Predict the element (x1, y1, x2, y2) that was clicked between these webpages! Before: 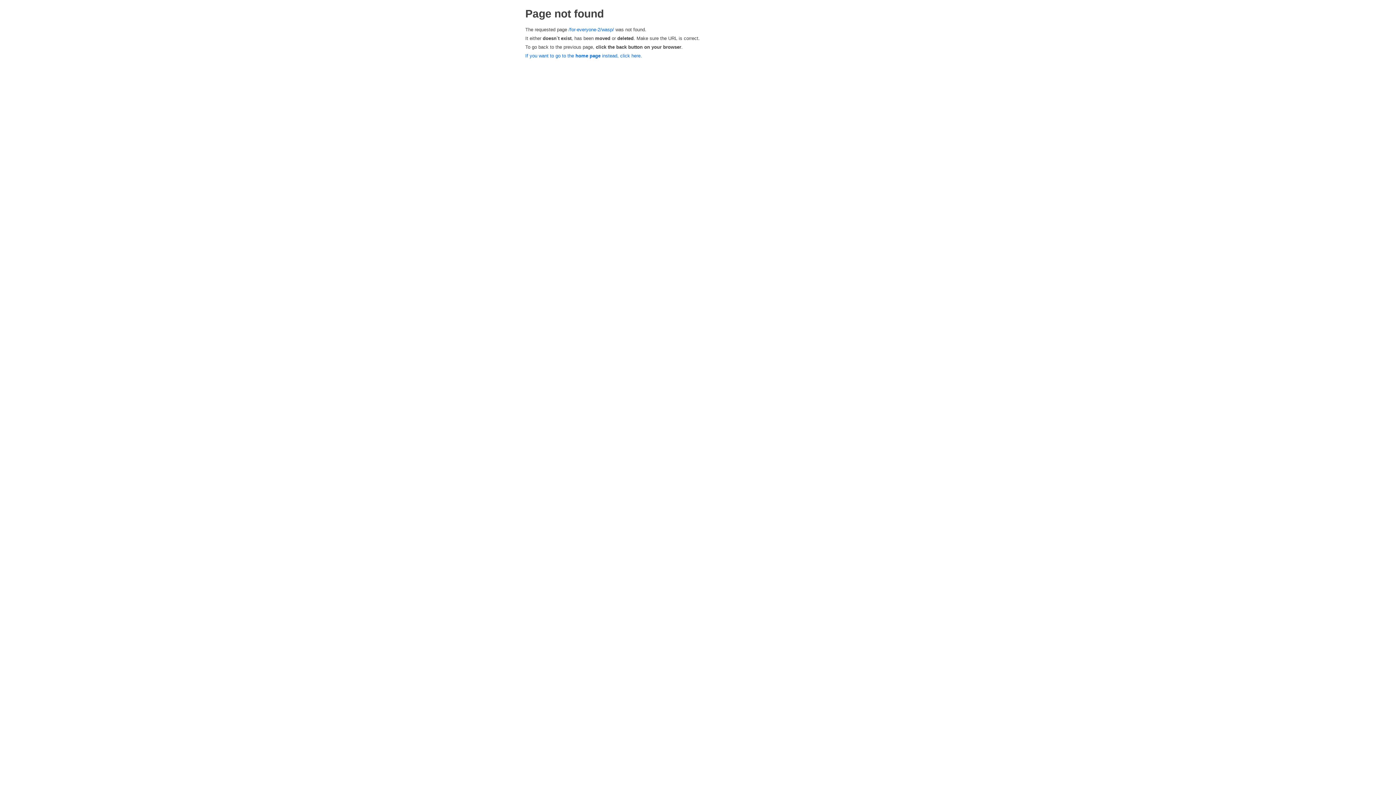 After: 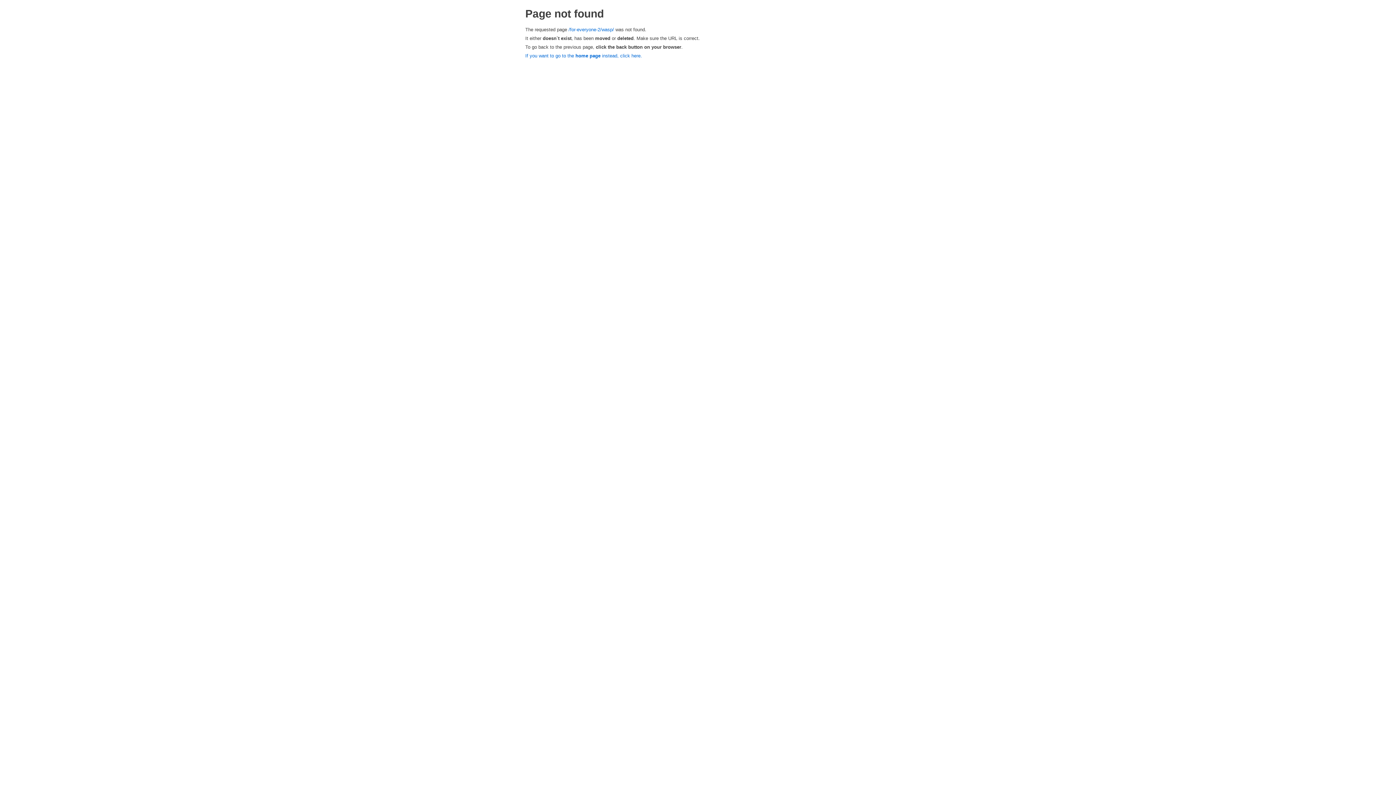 Action: label: /for-everyone-2/wasp/ bbox: (568, 26, 614, 32)